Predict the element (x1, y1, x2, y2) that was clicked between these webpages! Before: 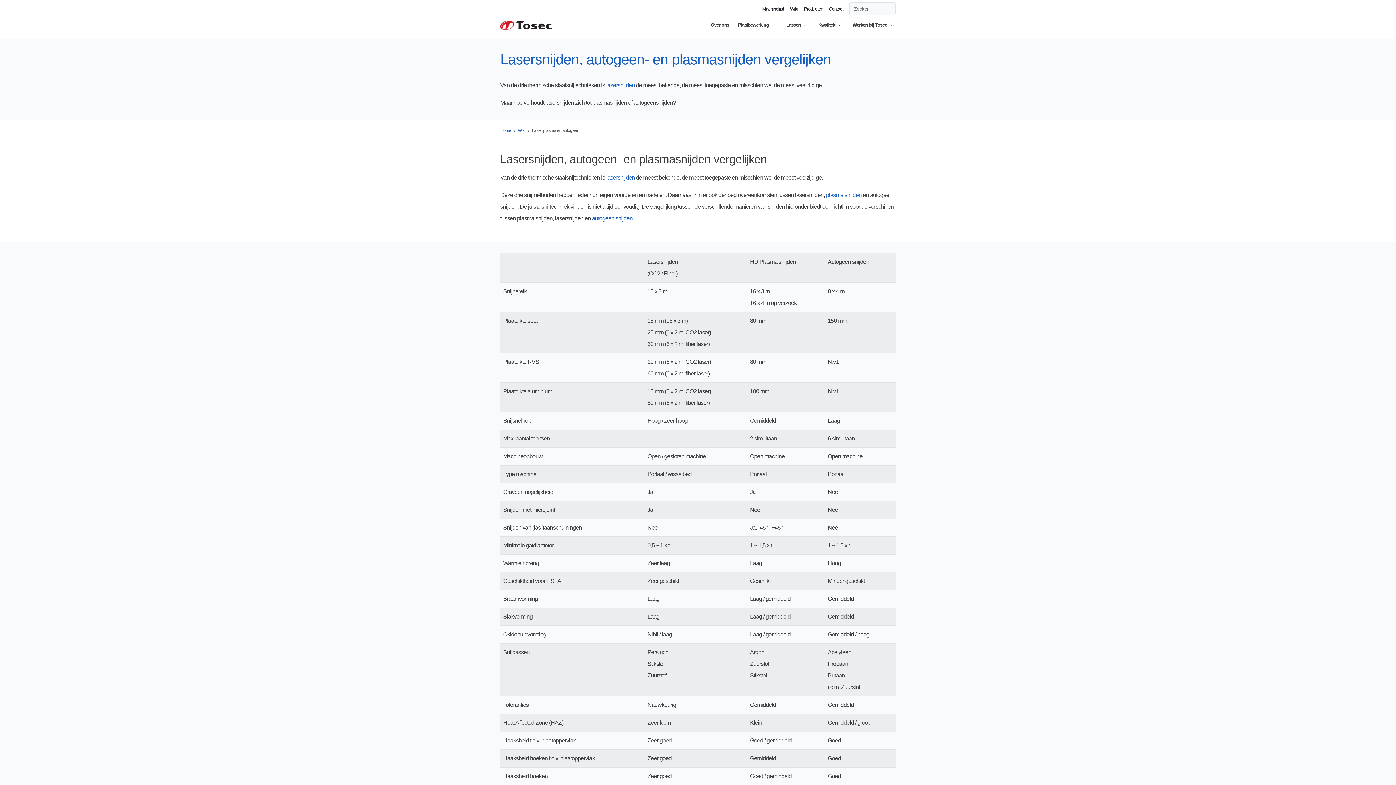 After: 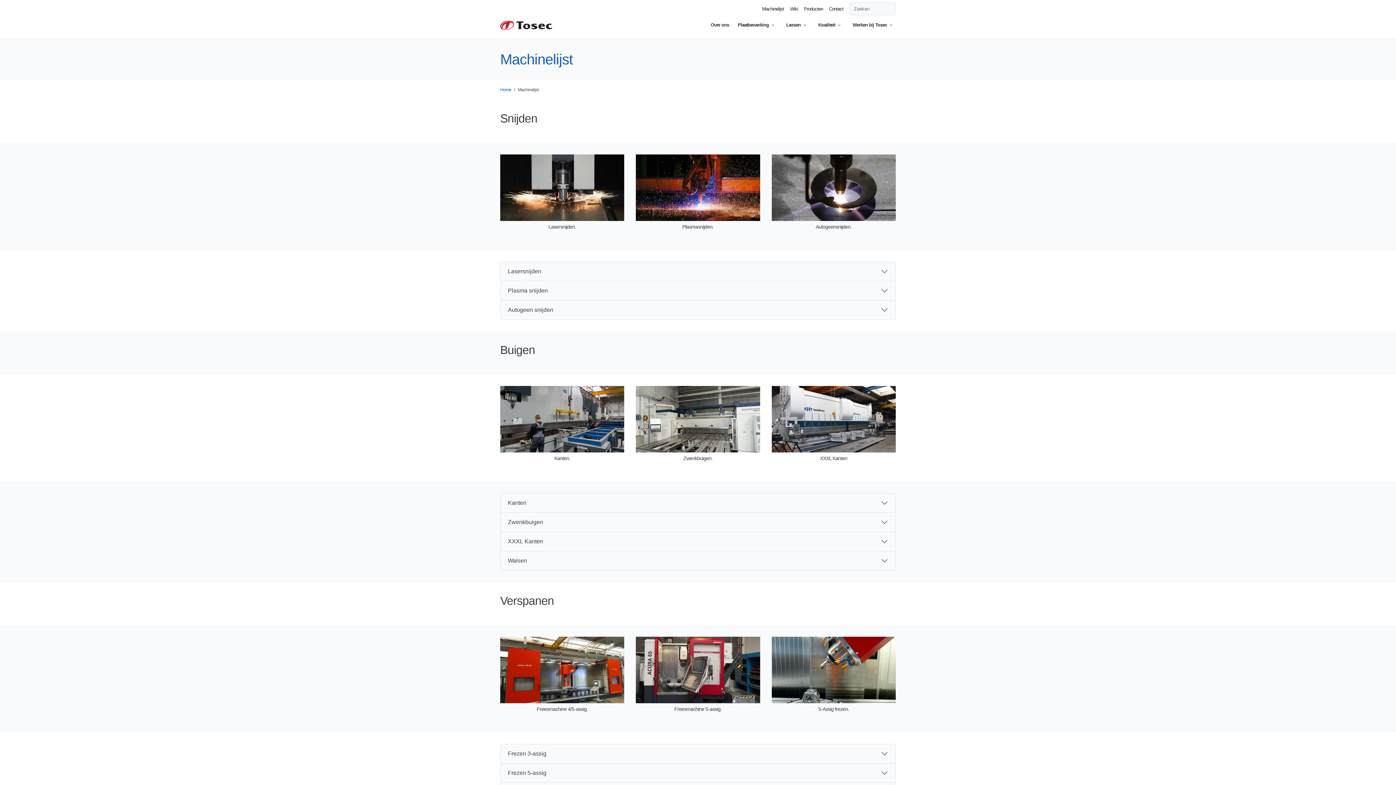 Action: label: Machinelijst bbox: (759, 0, 787, 17)